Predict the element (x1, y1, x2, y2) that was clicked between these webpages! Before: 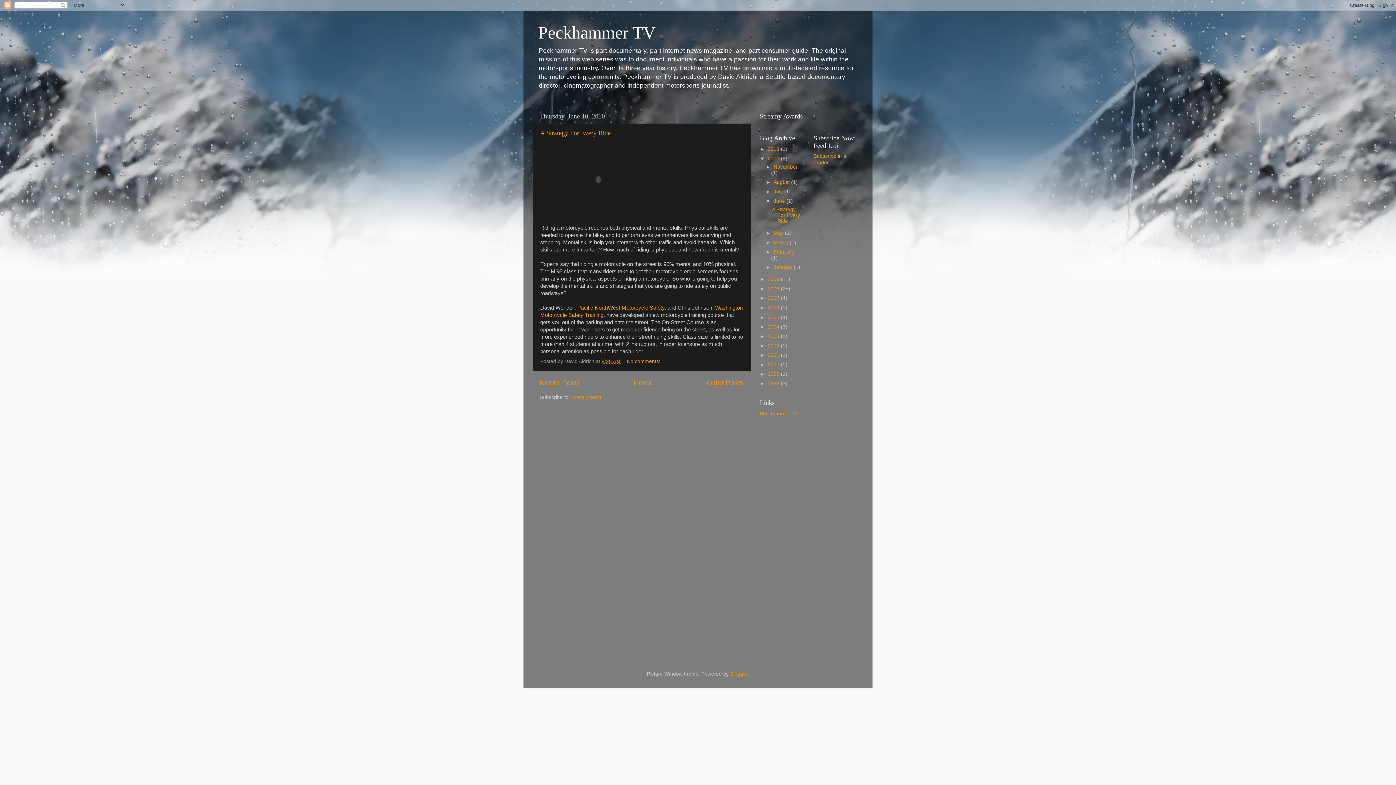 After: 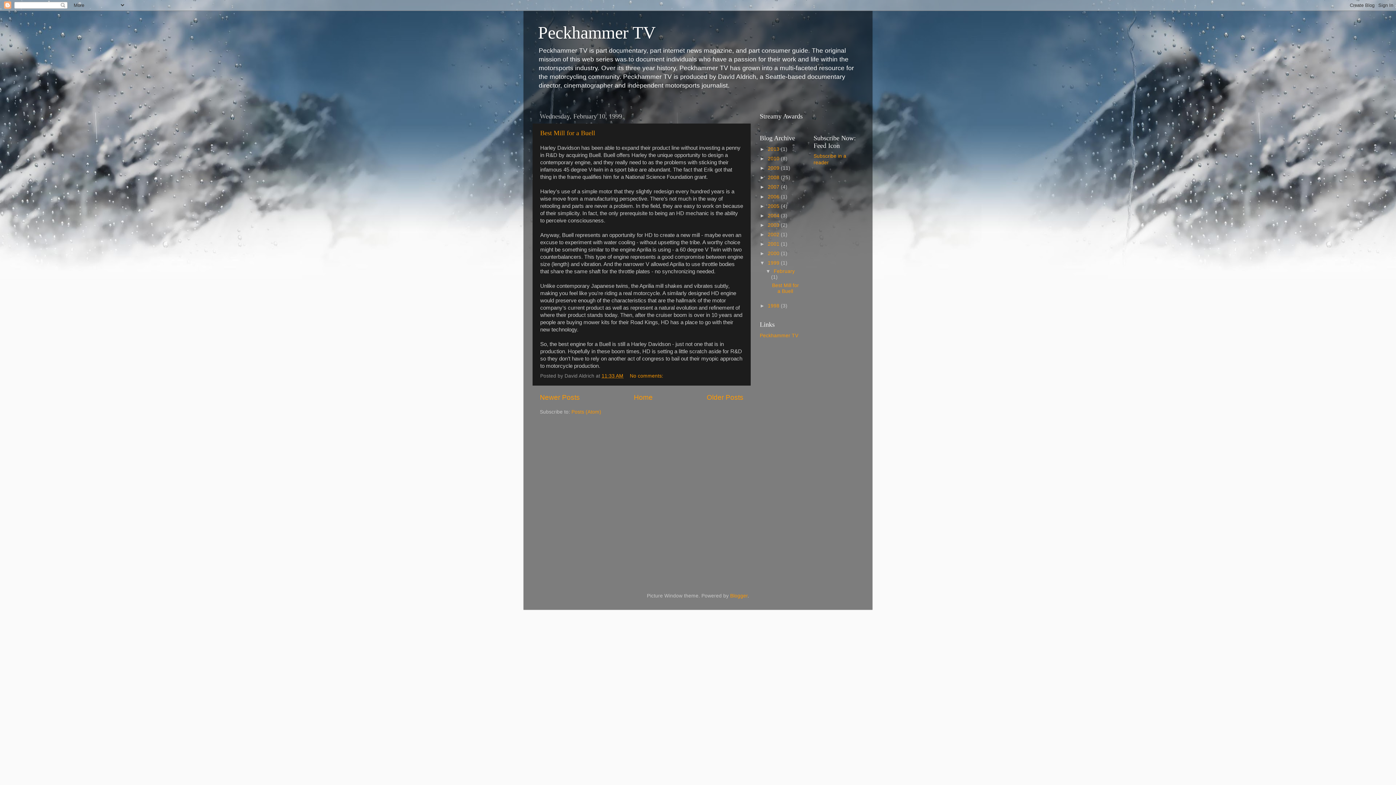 Action: label: 1999  bbox: (768, 371, 781, 377)